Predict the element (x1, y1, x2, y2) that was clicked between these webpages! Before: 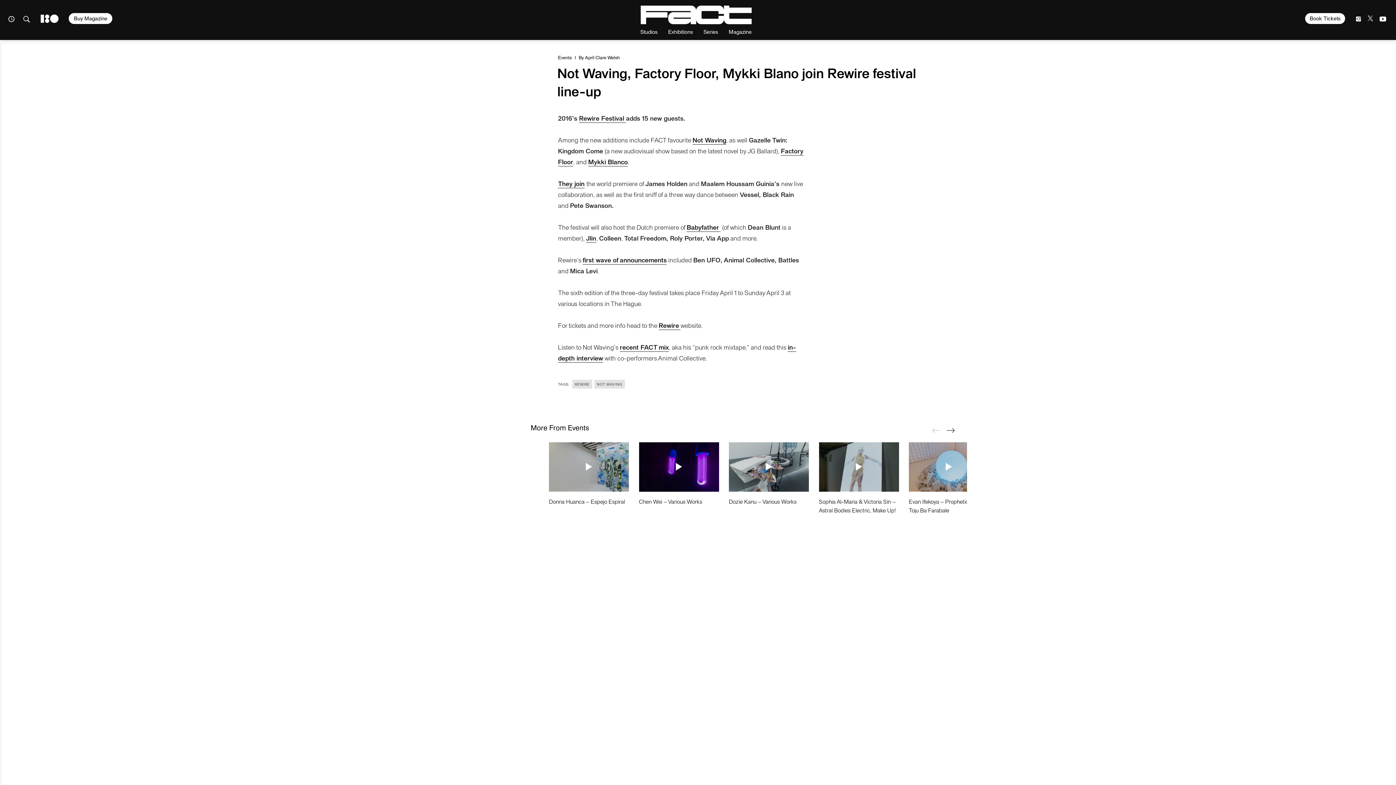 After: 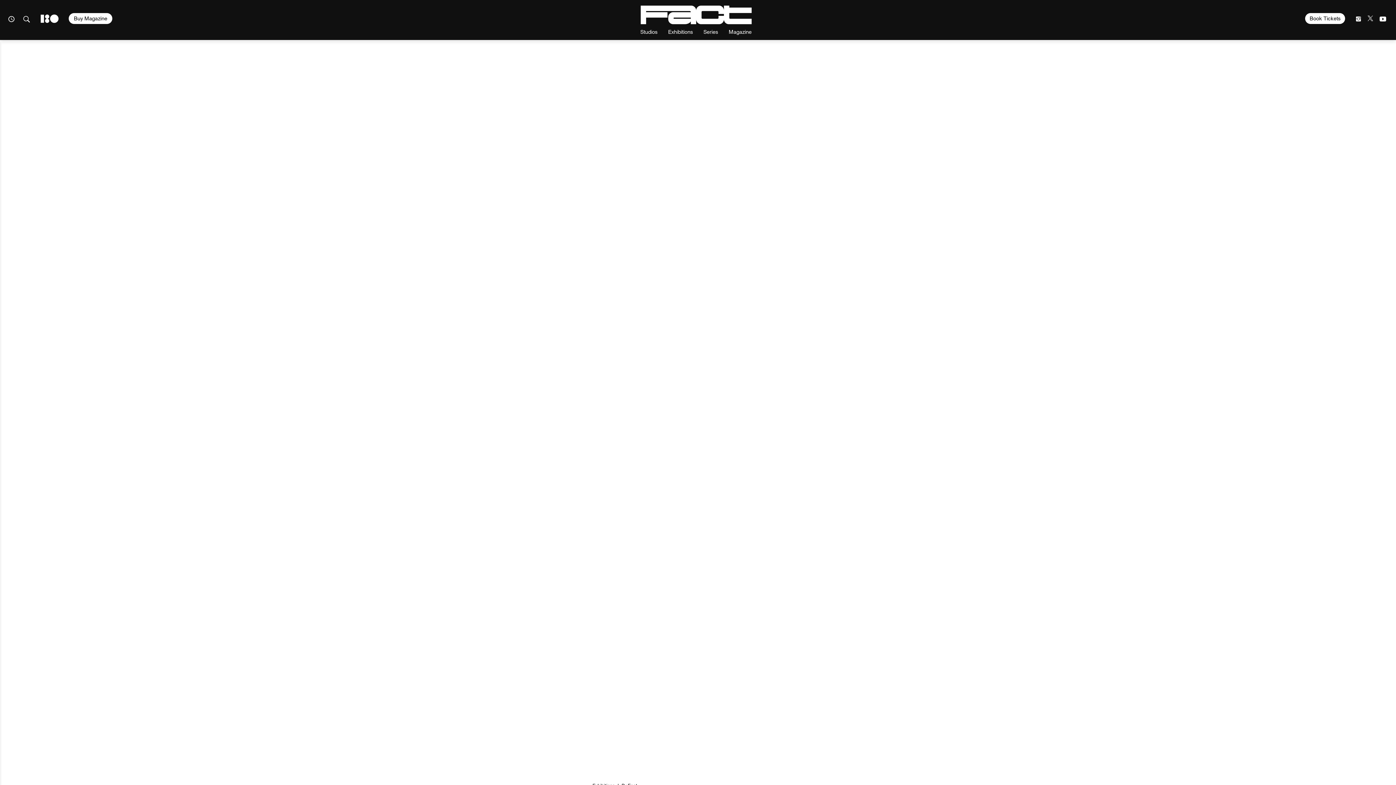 Action: bbox: (729, 442, 809, 492)